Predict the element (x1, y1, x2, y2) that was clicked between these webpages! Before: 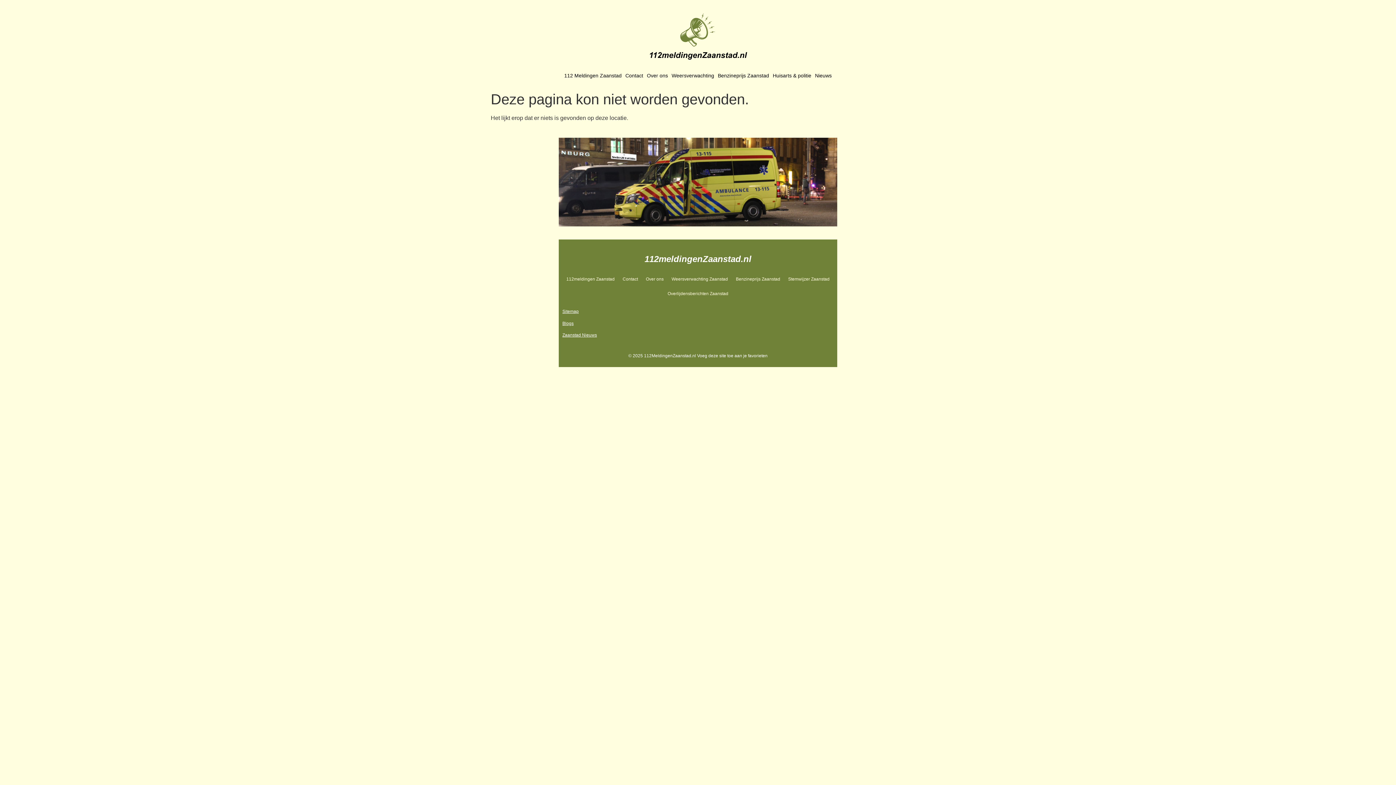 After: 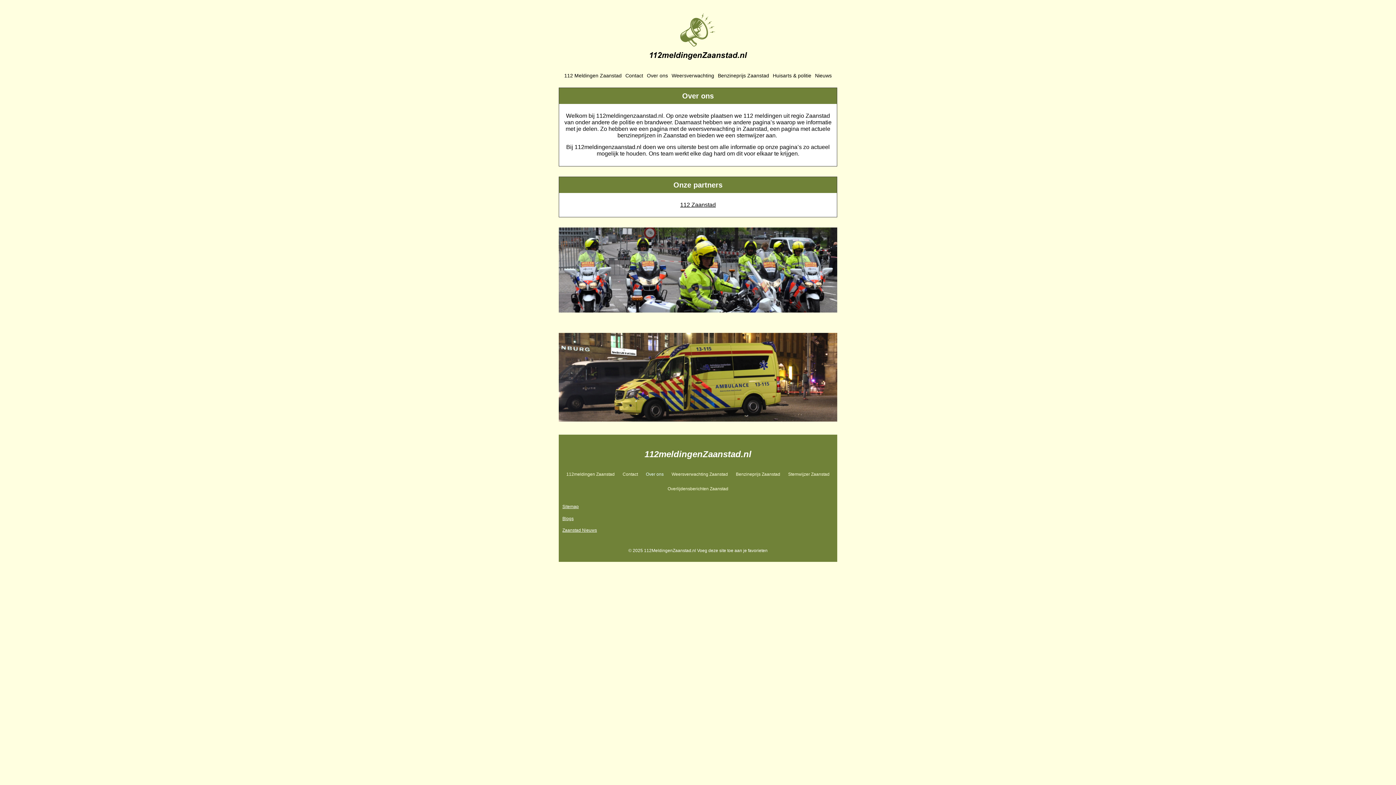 Action: label: Over ons bbox: (642, 272, 667, 286)